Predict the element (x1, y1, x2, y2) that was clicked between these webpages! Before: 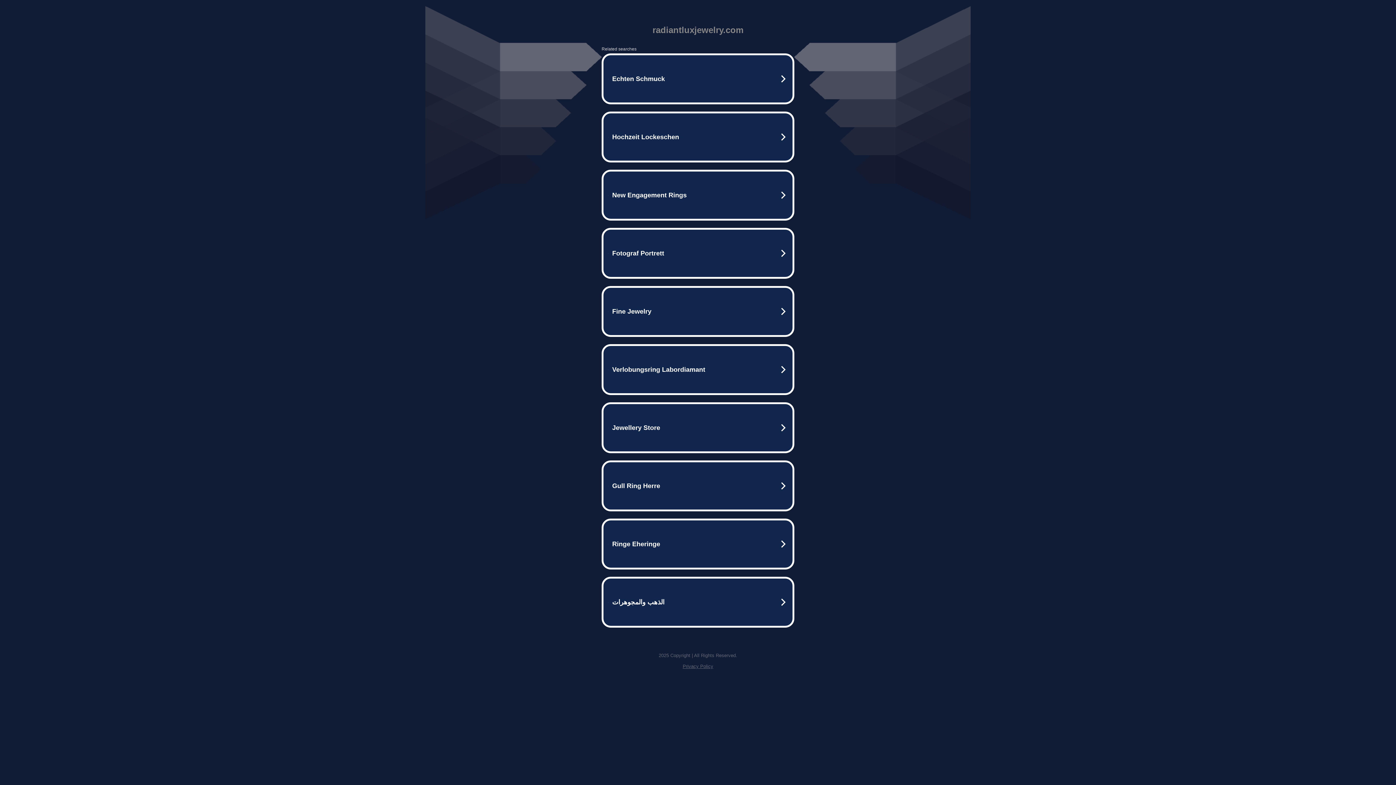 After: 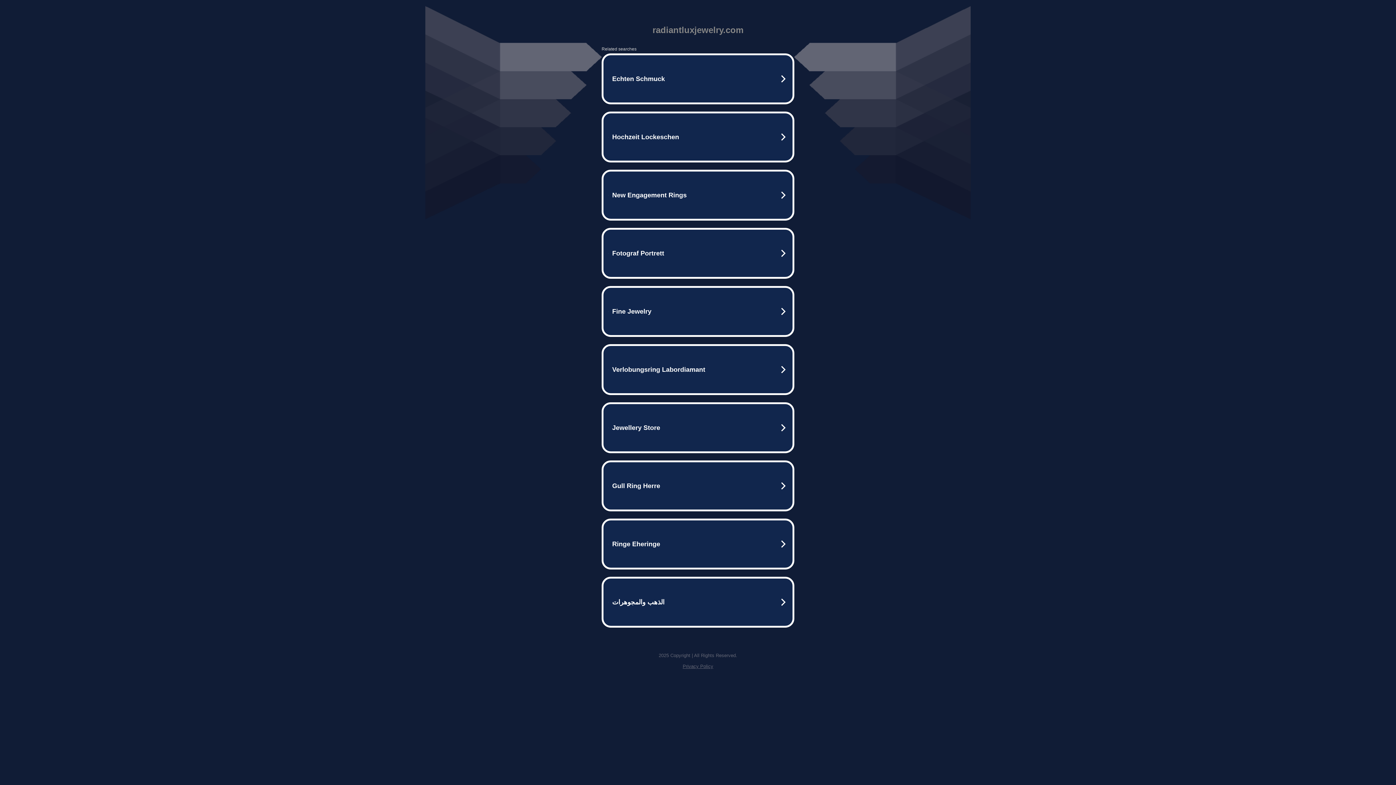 Action: label: Privacy Policy bbox: (682, 664, 713, 669)